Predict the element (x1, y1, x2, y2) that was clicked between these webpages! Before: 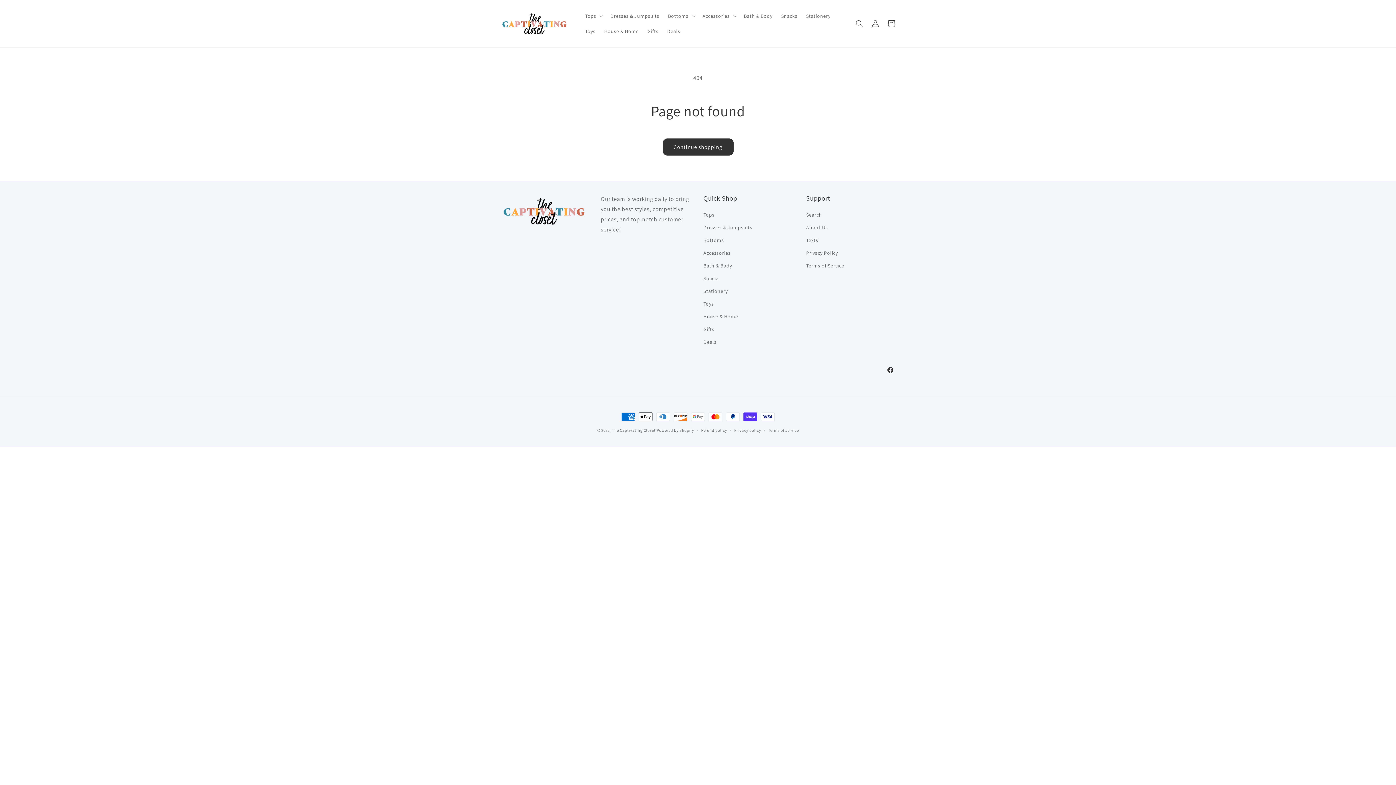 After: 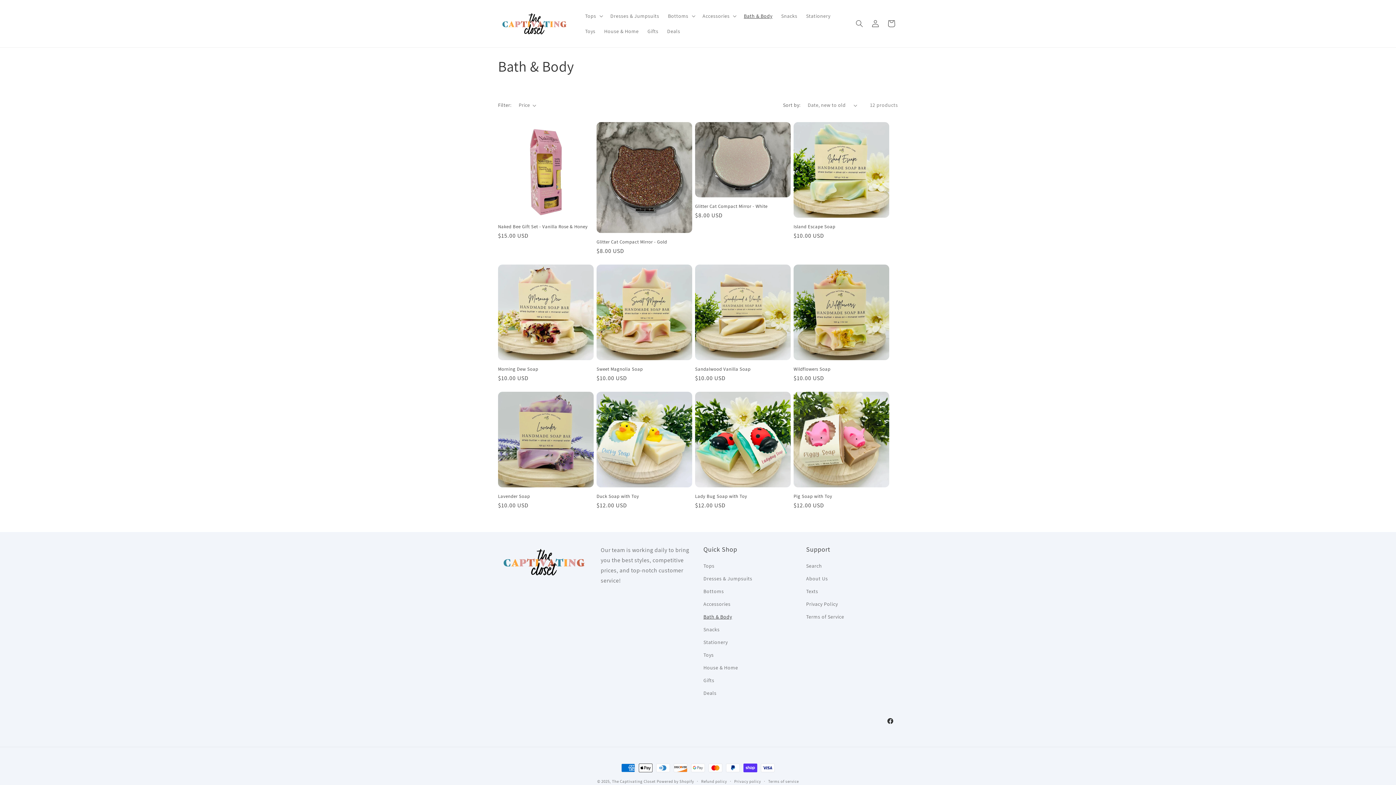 Action: bbox: (739, 8, 776, 23) label: Bath & Body